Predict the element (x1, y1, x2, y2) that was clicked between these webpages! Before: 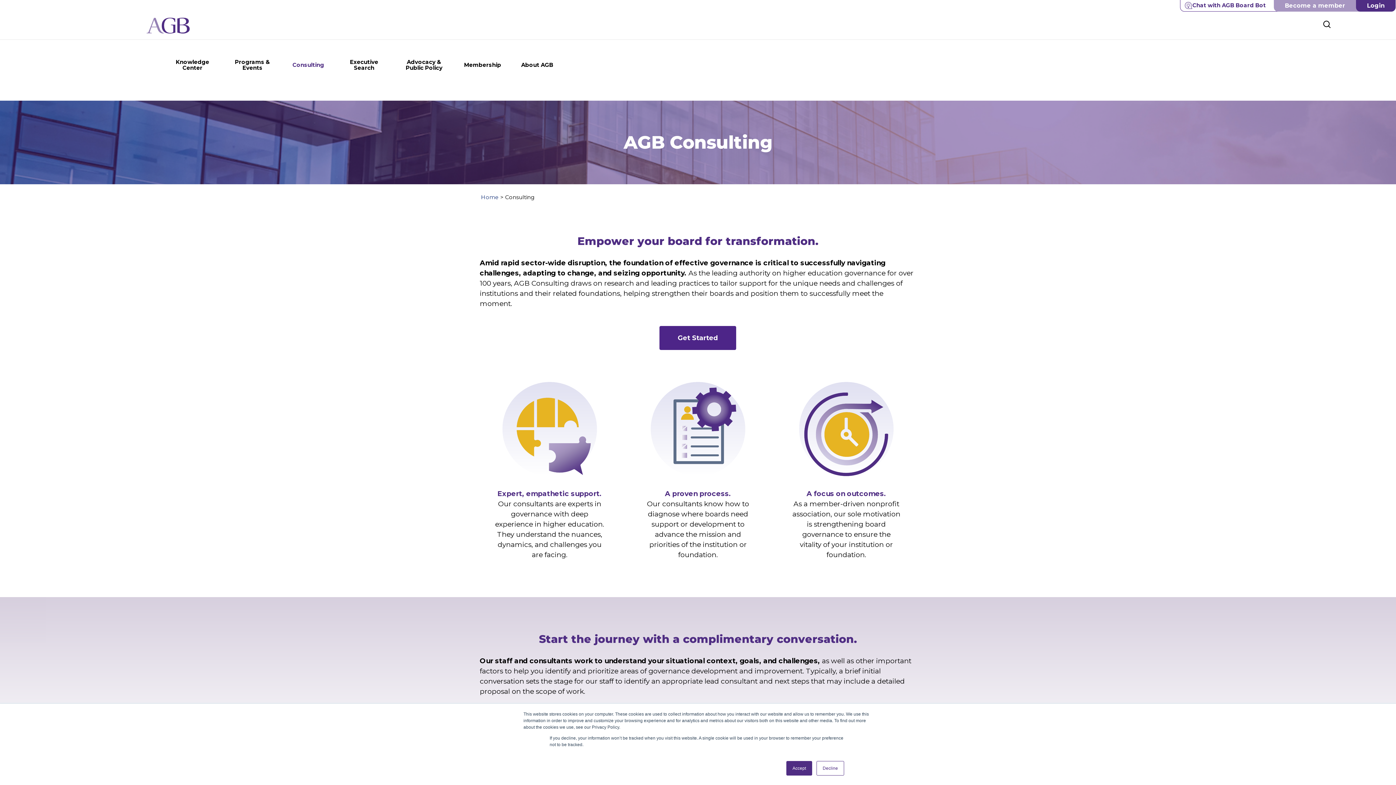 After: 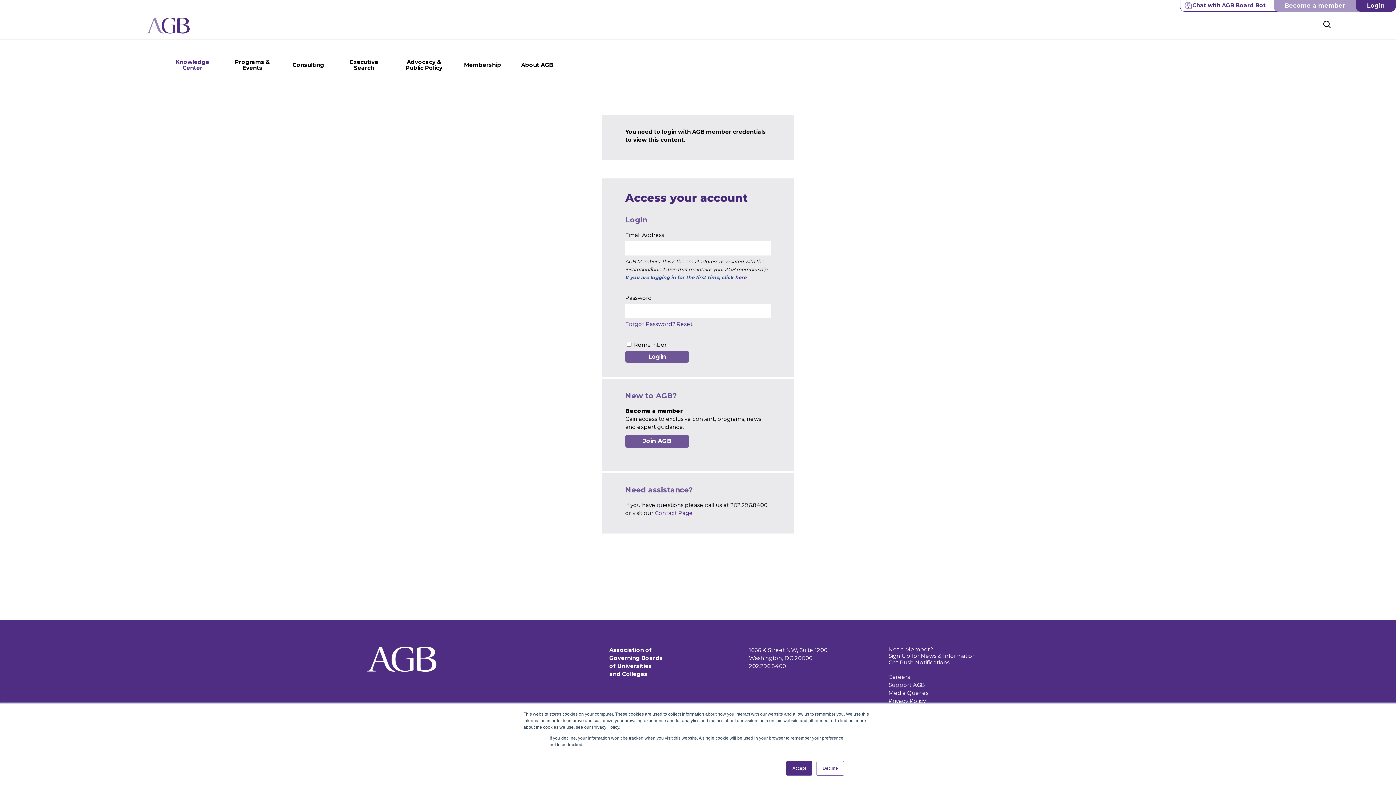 Action: label: Chat with AGB Board Bot bbox: (1184, 1, 1266, 9)